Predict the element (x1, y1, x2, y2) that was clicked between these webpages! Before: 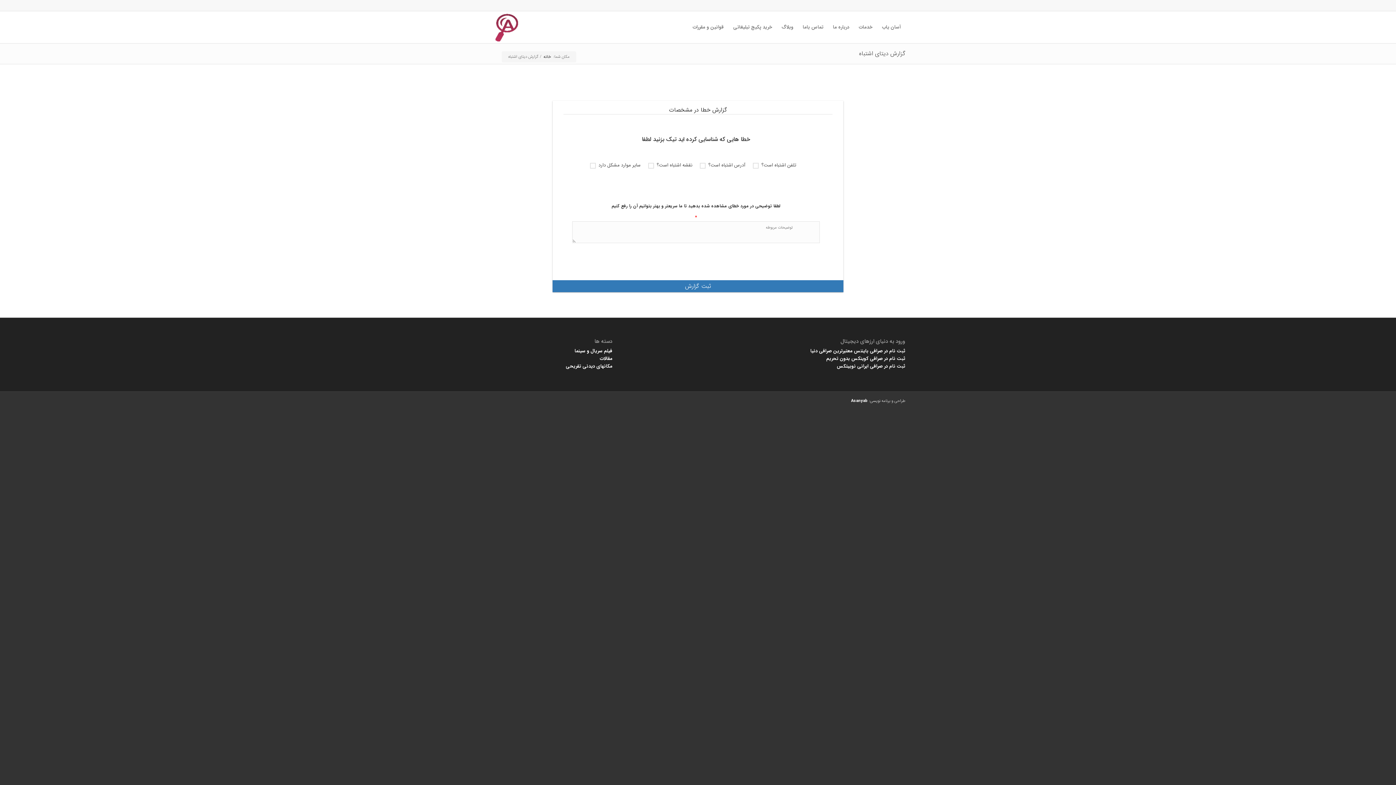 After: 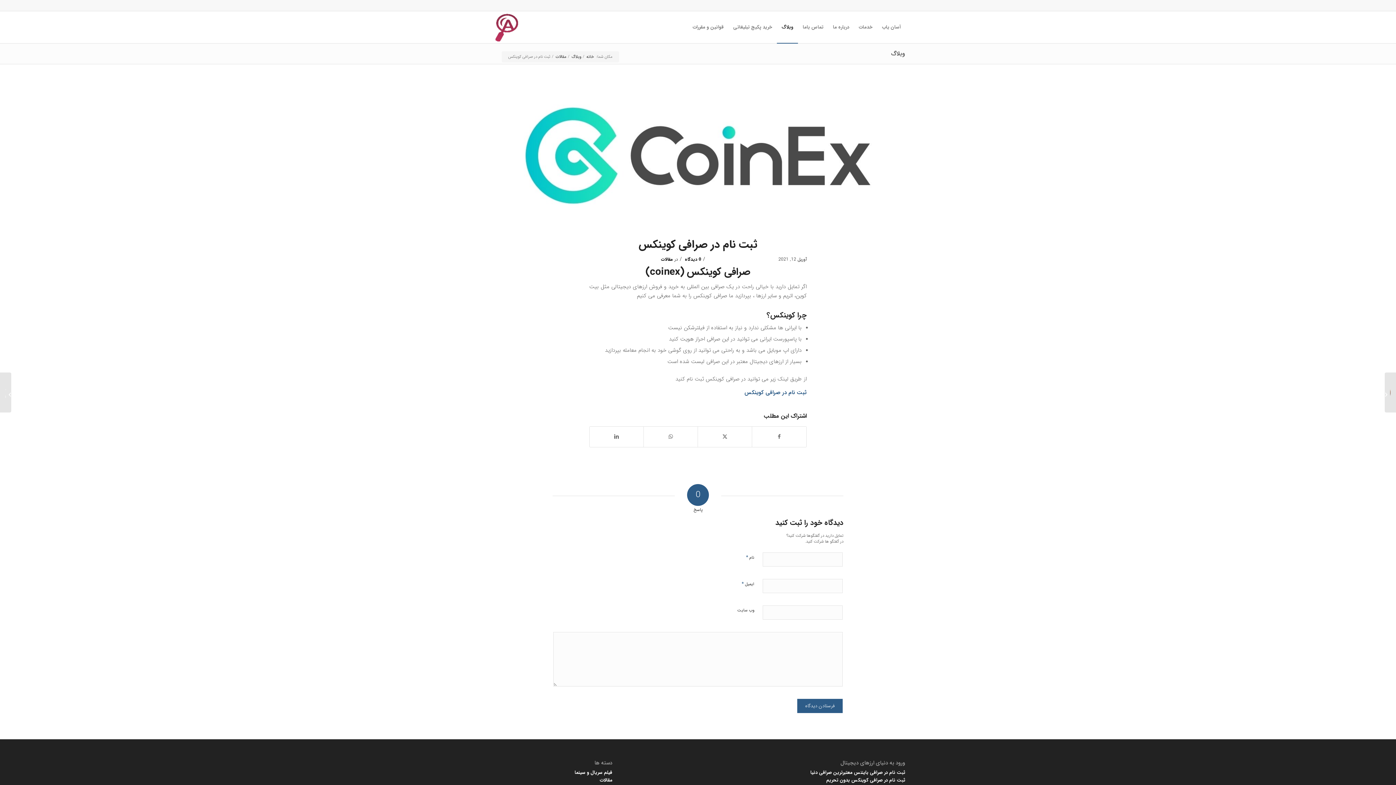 Action: bbox: (826, 354, 905, 362) label: ثبت نام در صرافی کوینکس بدون تحریم